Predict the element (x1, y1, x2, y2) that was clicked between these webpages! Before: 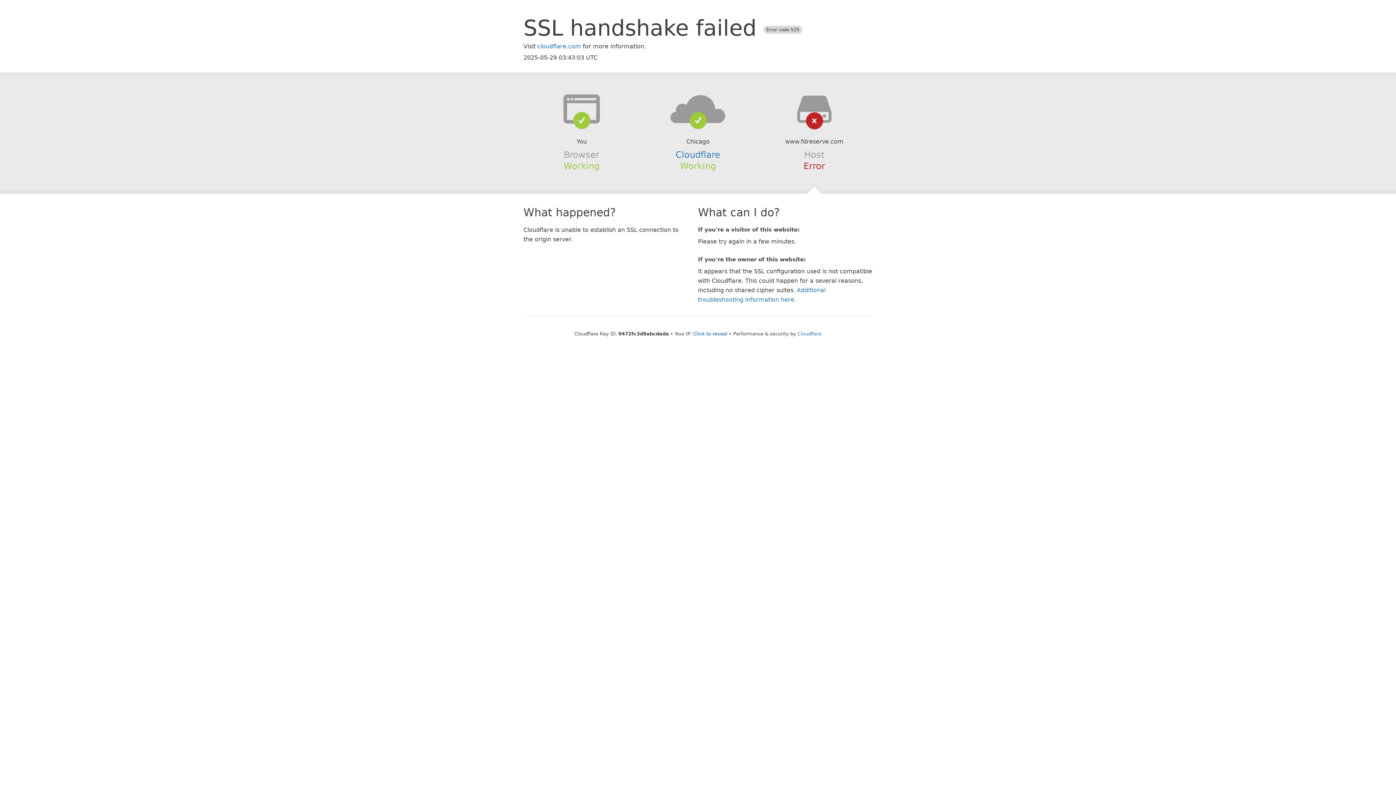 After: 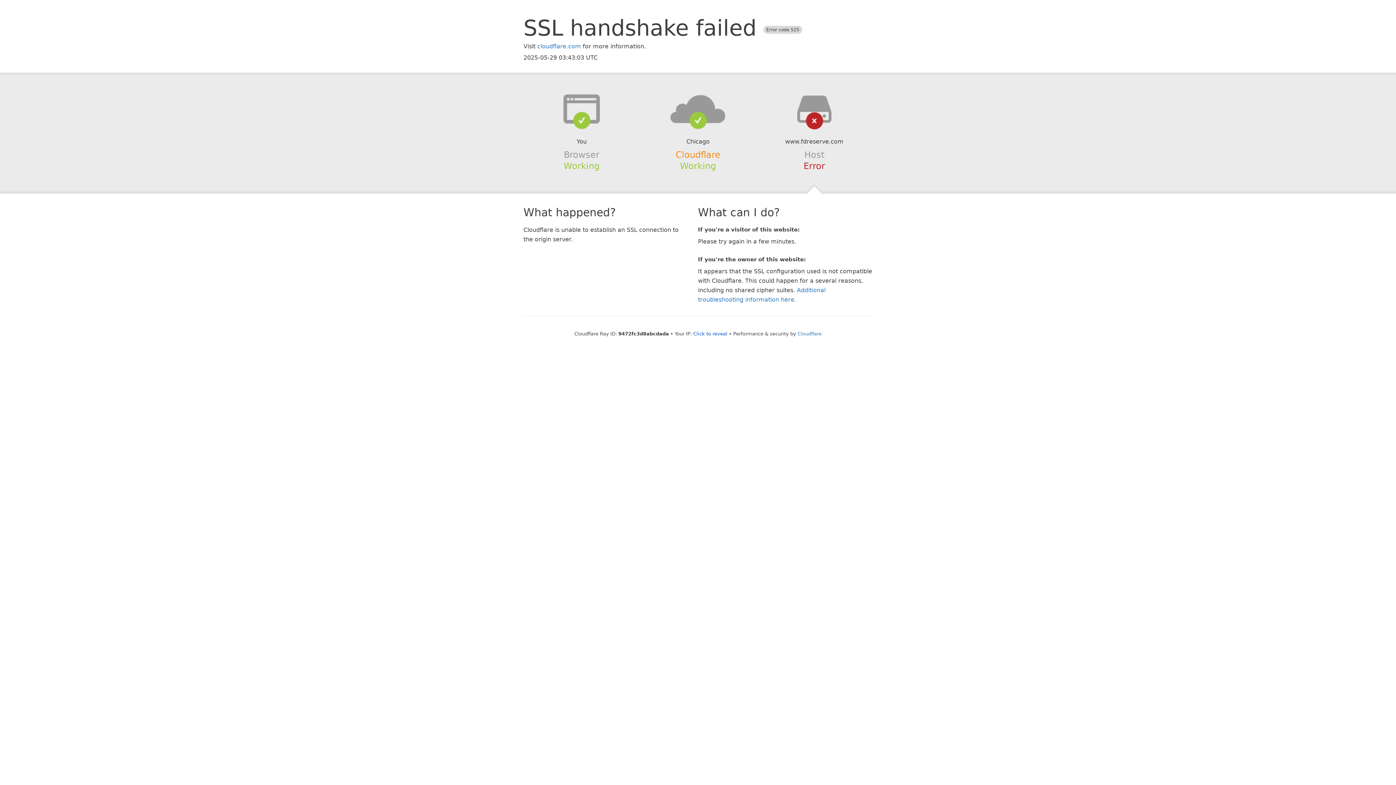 Action: label: Cloudflare bbox: (675, 149, 720, 159)